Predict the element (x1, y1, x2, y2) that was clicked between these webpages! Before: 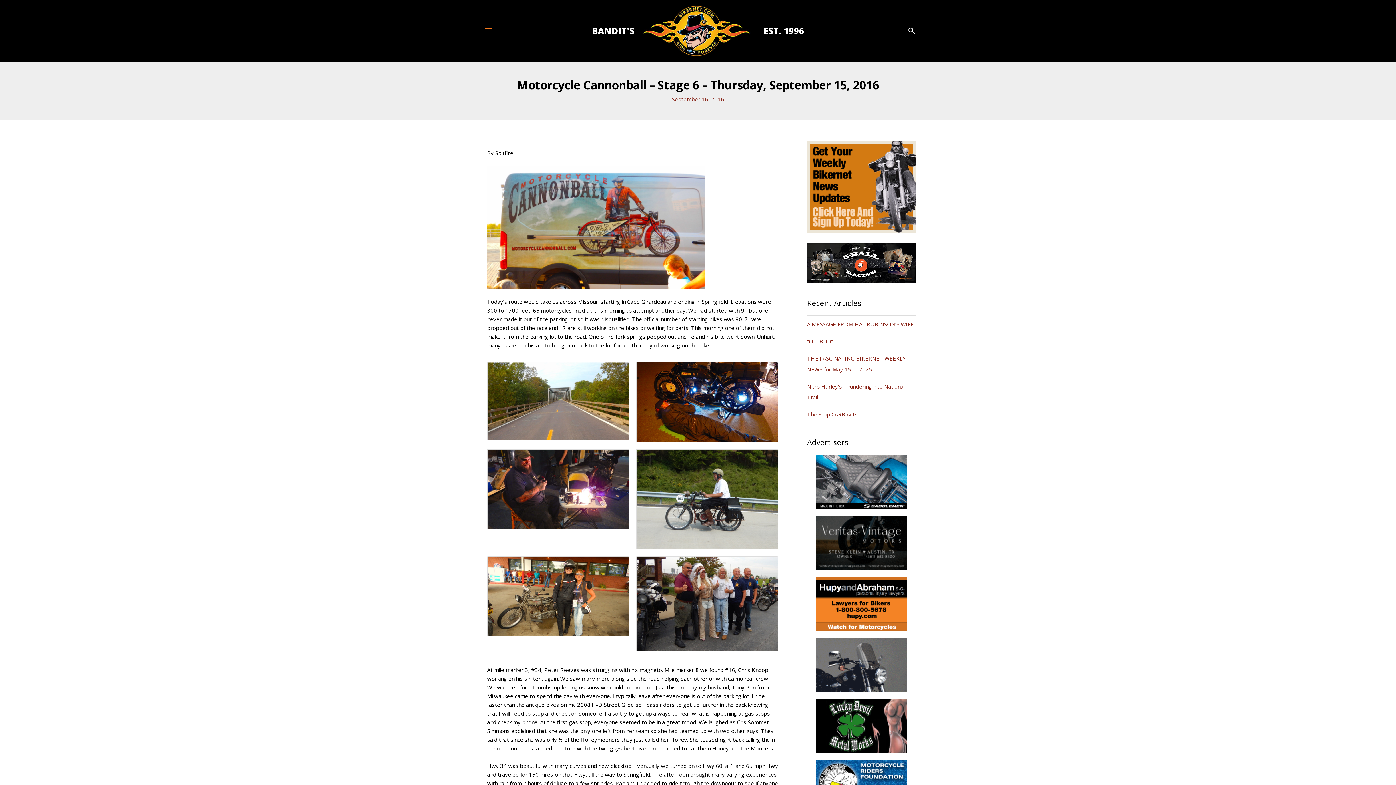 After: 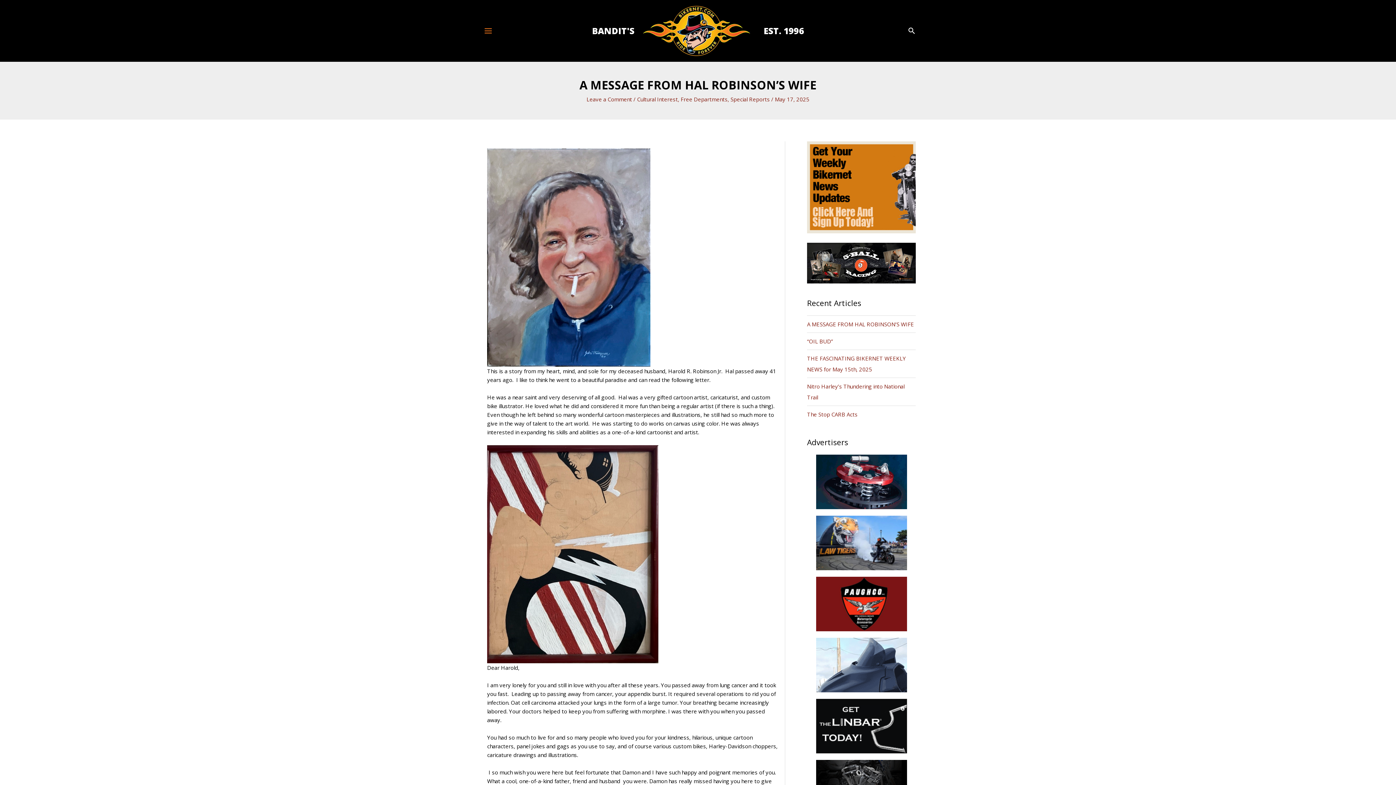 Action: bbox: (807, 320, 914, 328) label: A MESSAGE FROM HAL ROBINSON’S WIFE